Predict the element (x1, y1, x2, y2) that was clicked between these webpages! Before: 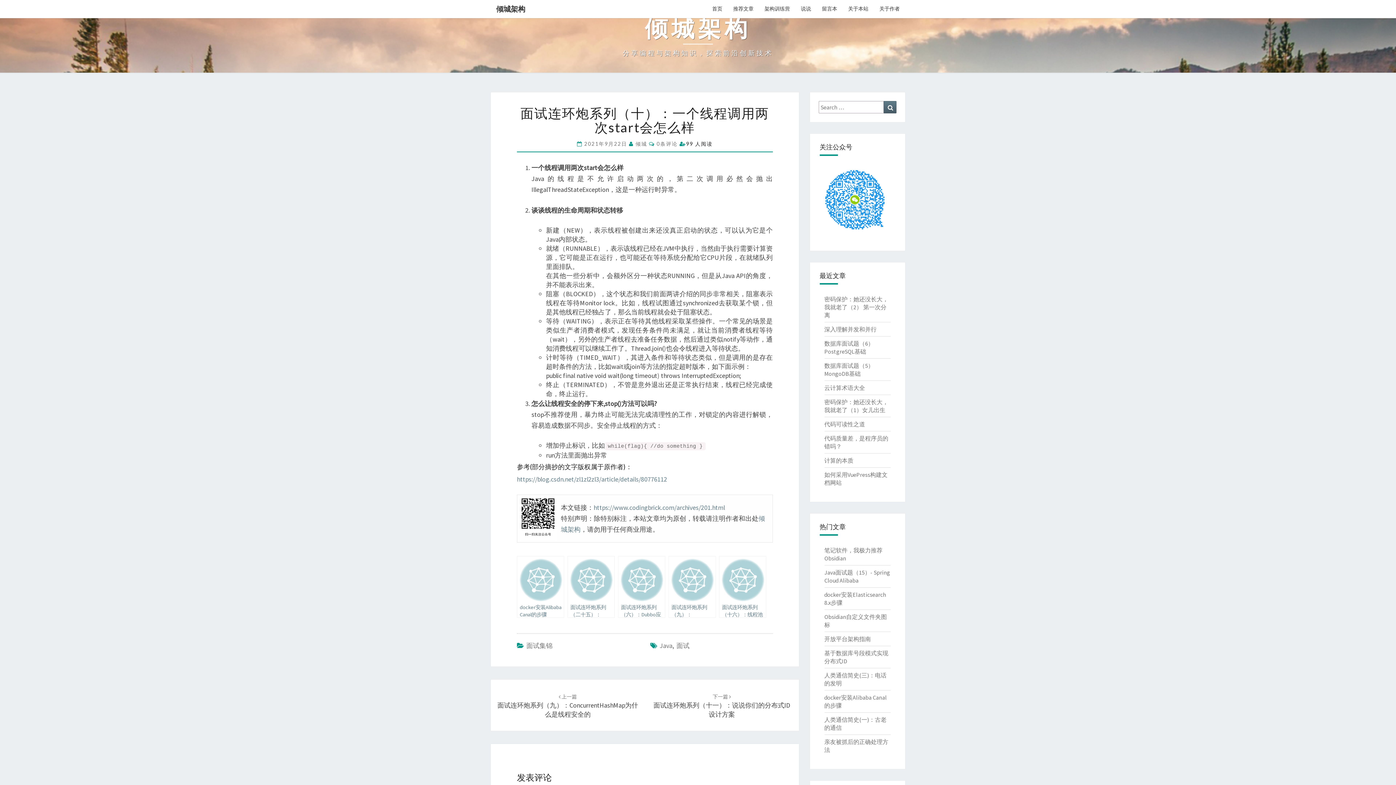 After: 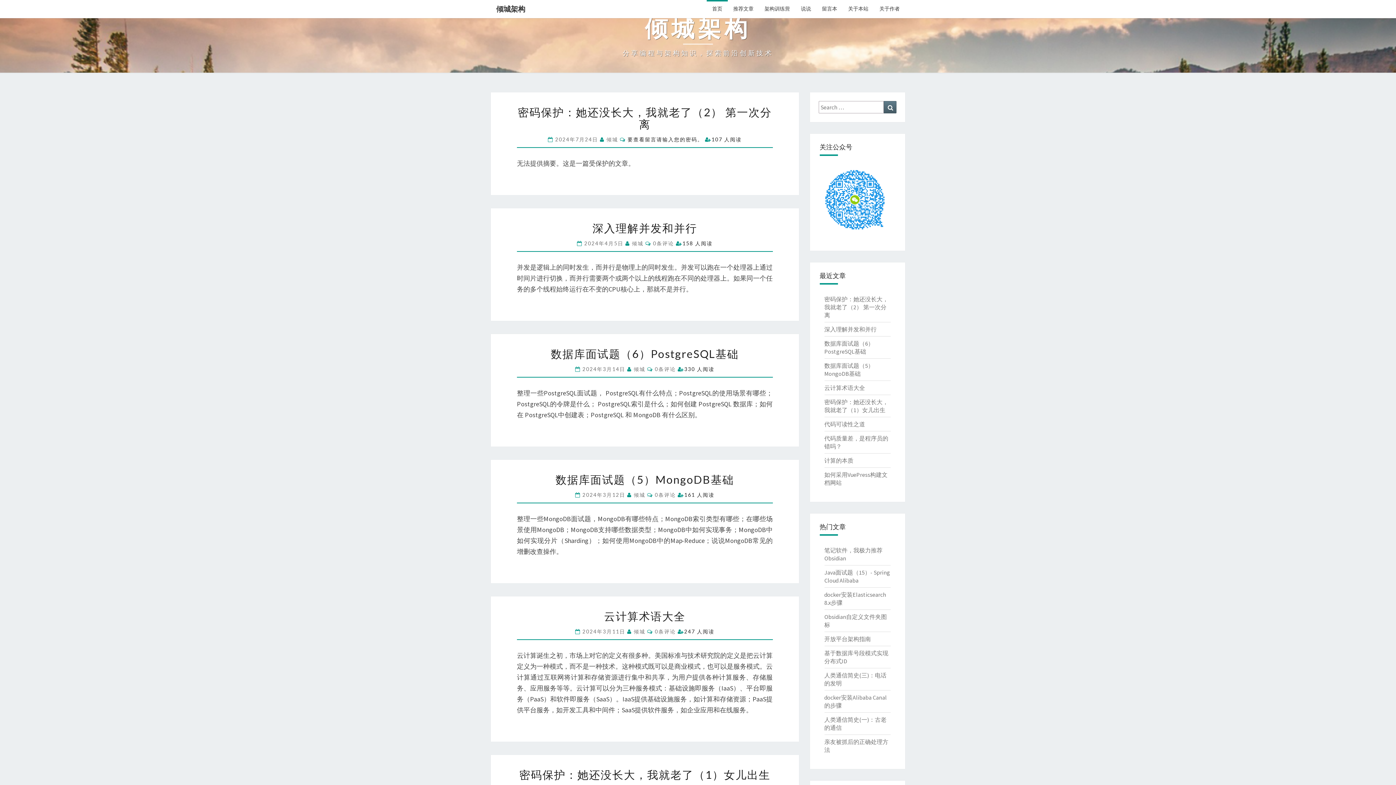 Action: label: 倾城架构
分享编程与架构知识，探索前沿创新技术 bbox: (622, 15, 773, 57)